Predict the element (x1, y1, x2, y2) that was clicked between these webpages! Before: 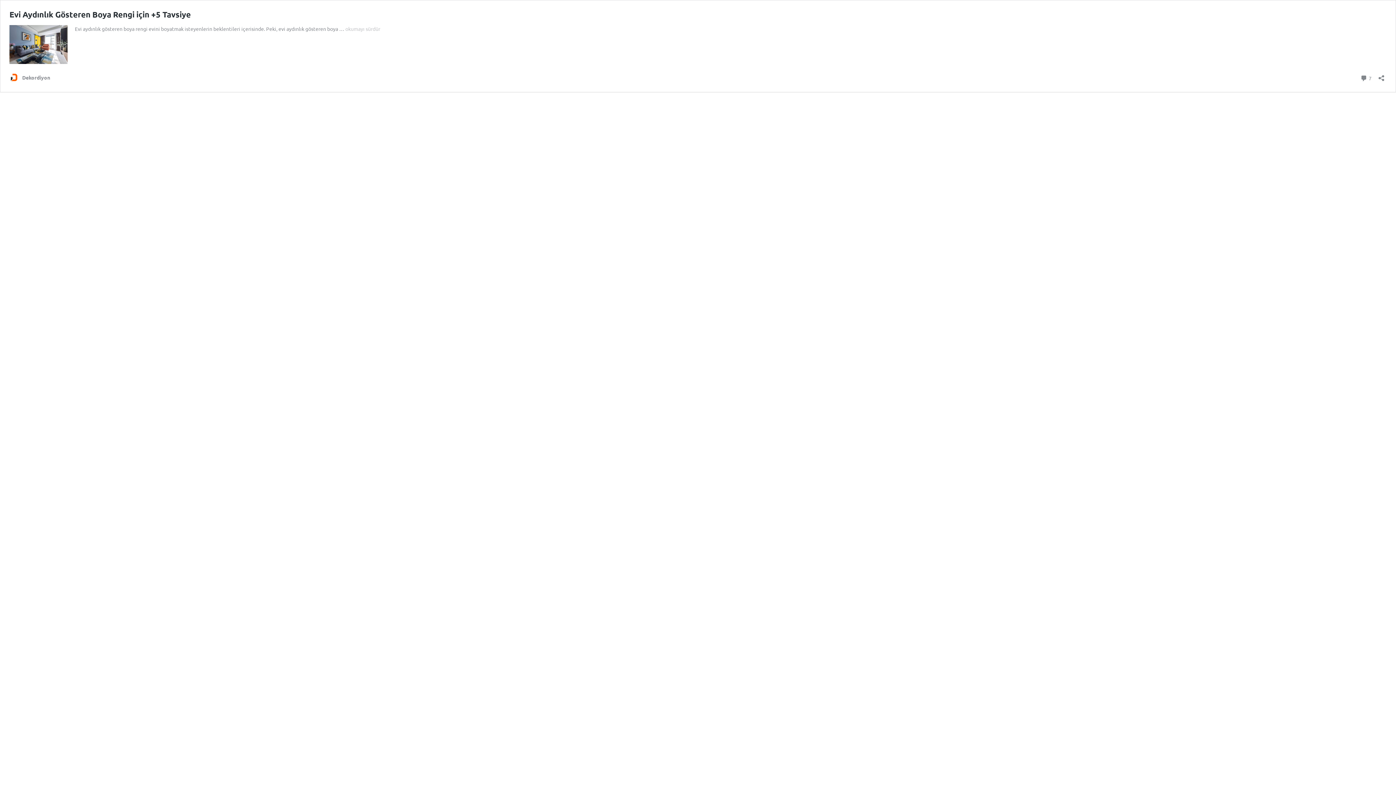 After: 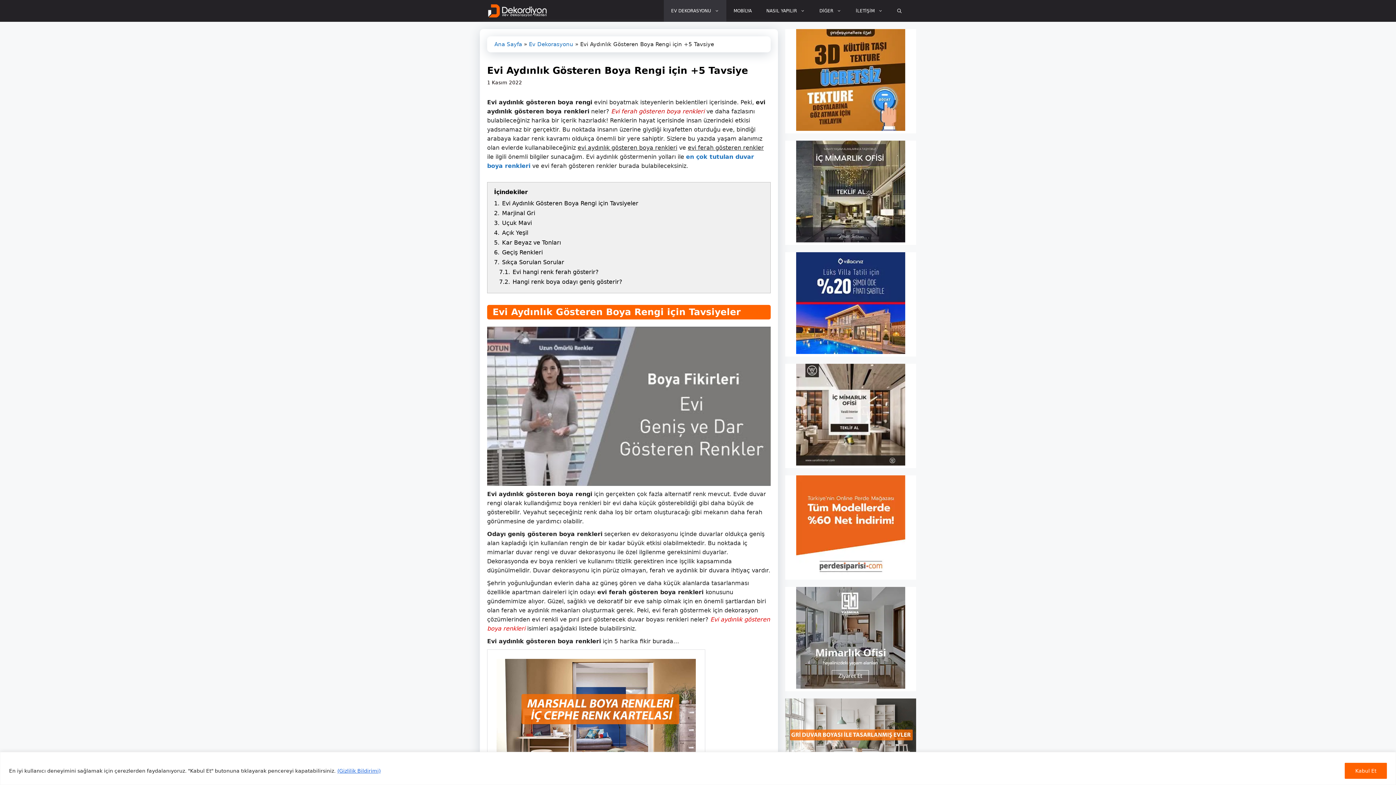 Action: bbox: (9, 58, 67, 64)